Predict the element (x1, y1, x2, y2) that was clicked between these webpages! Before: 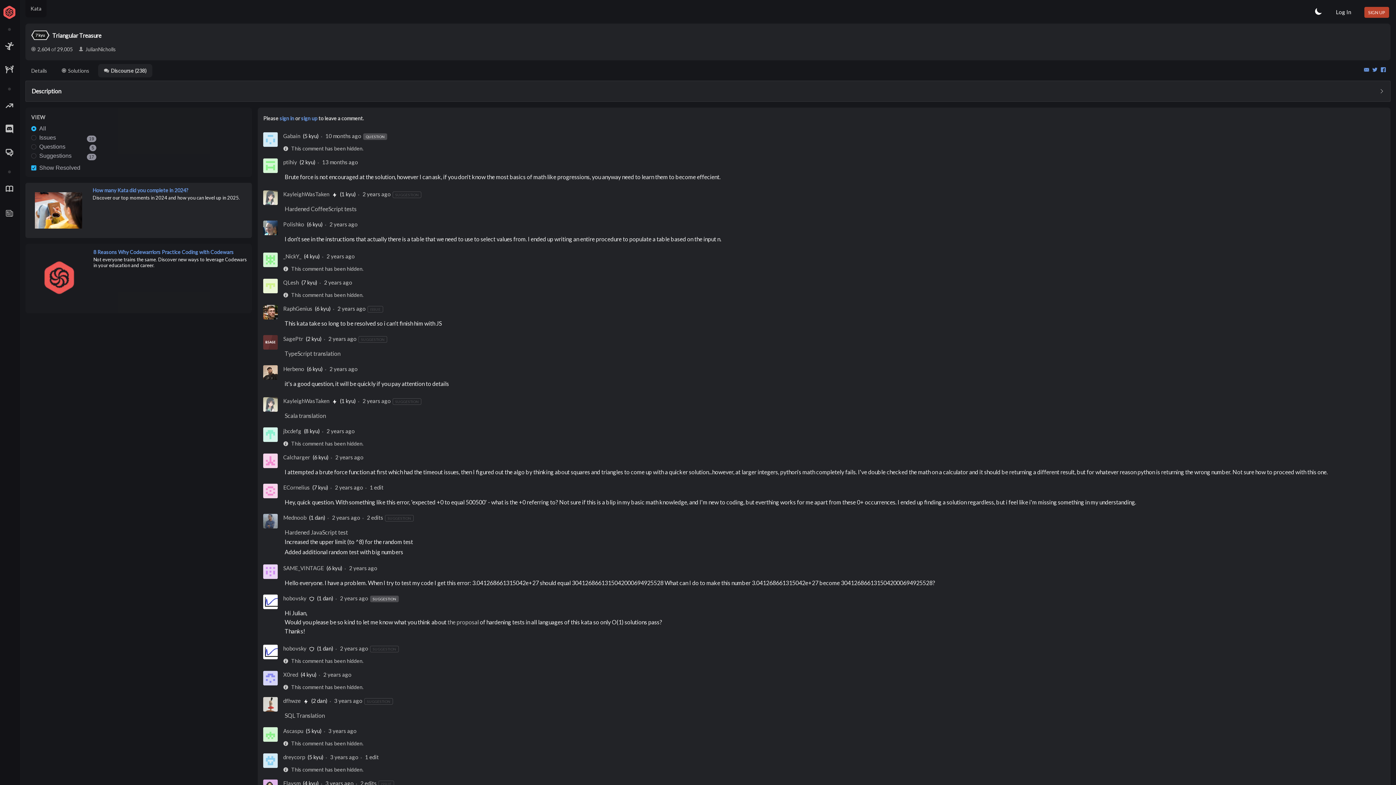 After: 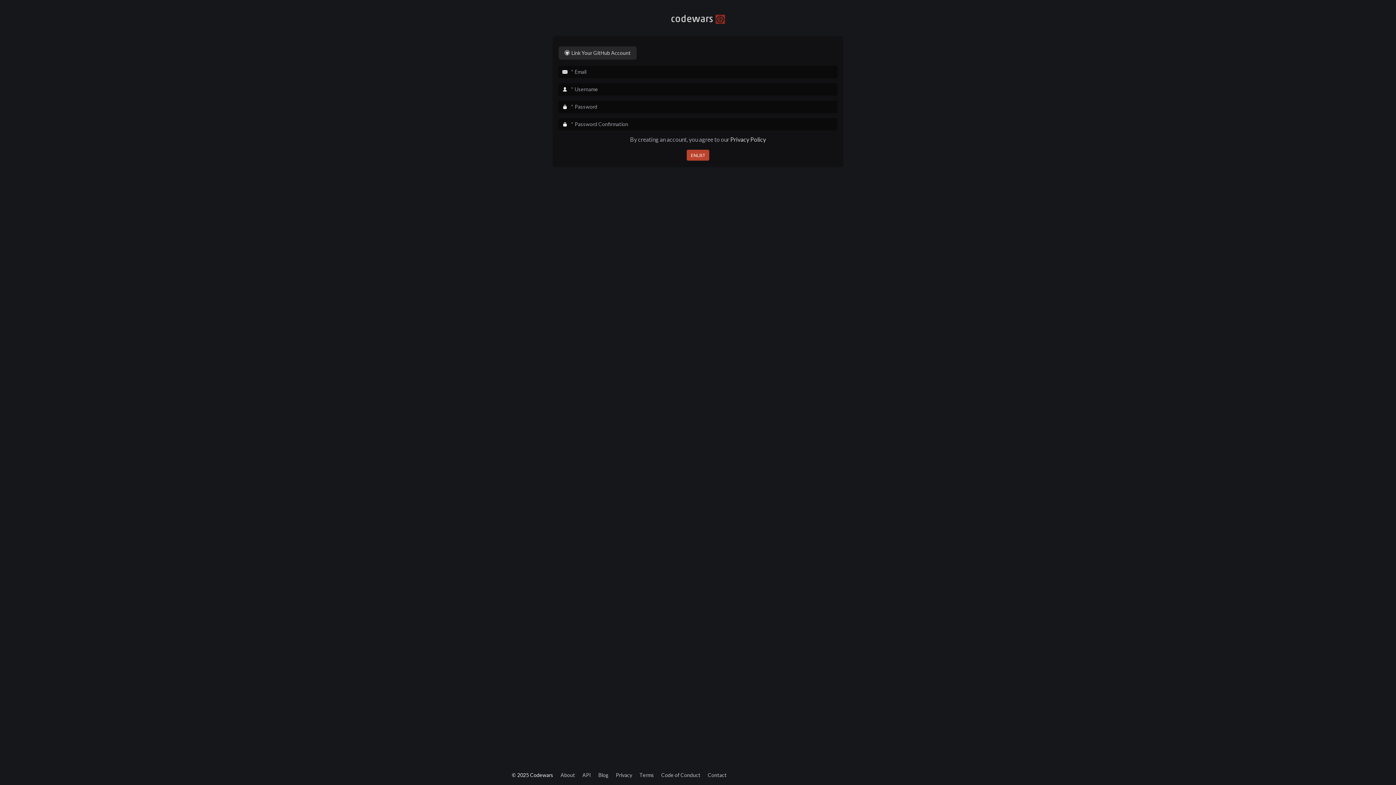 Action: label: SIGN UP bbox: (1364, 6, 1389, 17)